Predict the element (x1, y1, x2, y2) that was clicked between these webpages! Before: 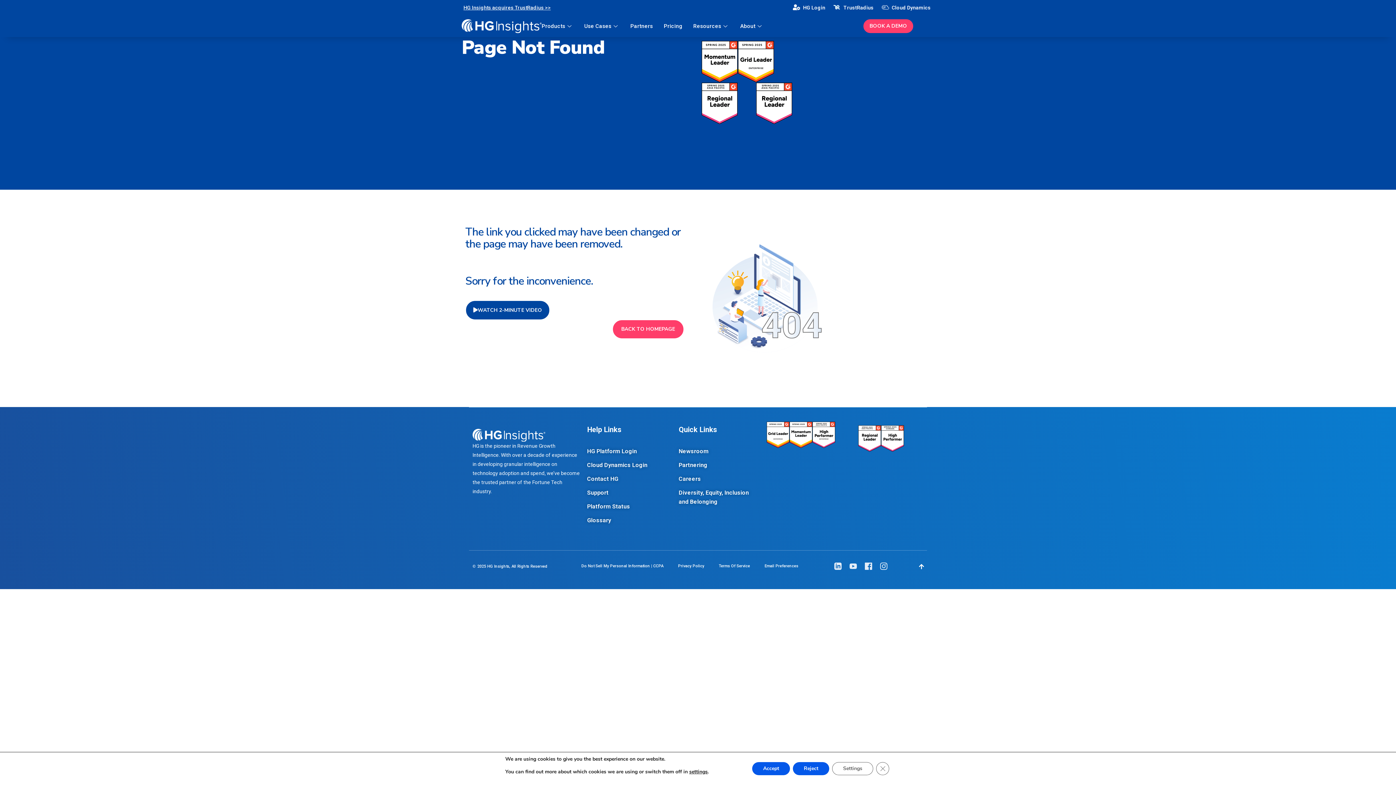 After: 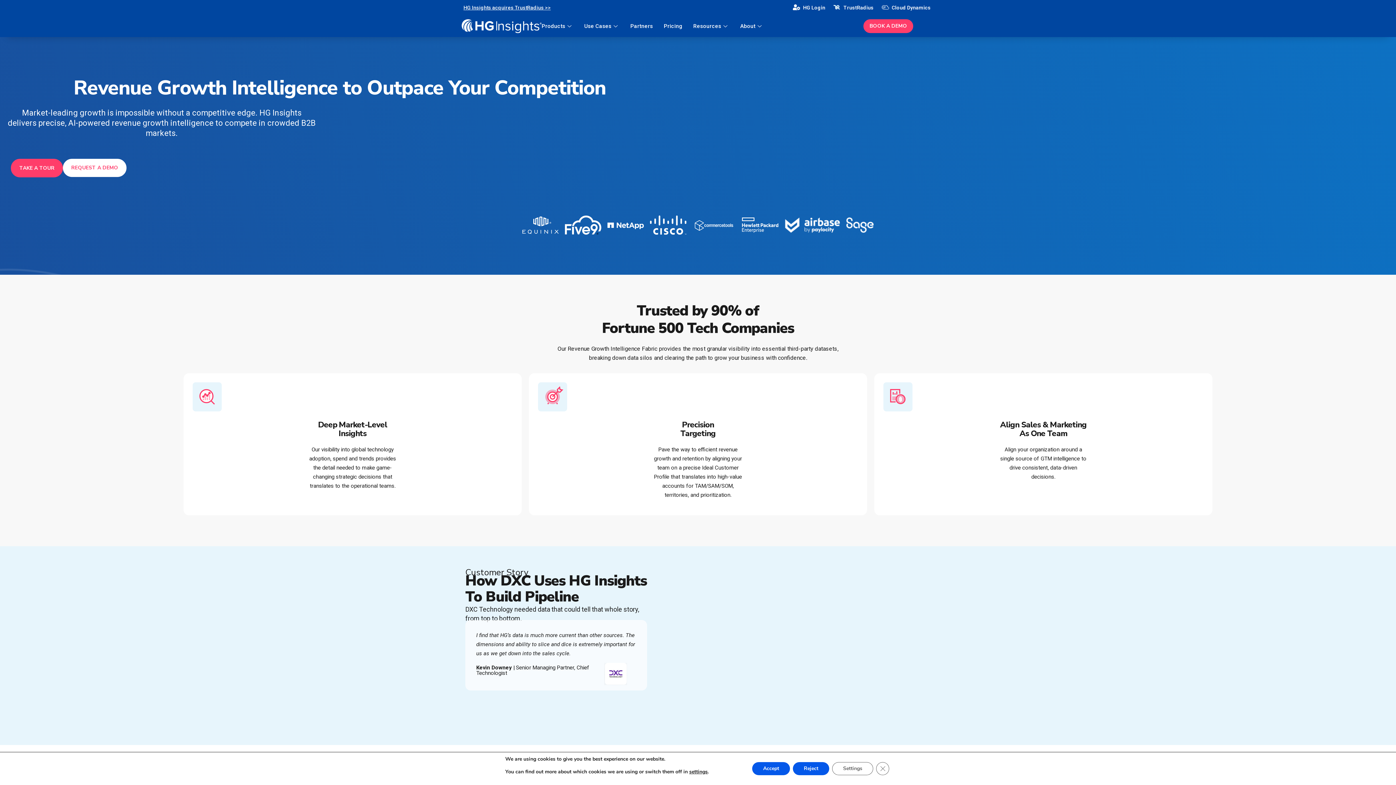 Action: label: BACK TO HOMEPAGE bbox: (613, 320, 683, 338)